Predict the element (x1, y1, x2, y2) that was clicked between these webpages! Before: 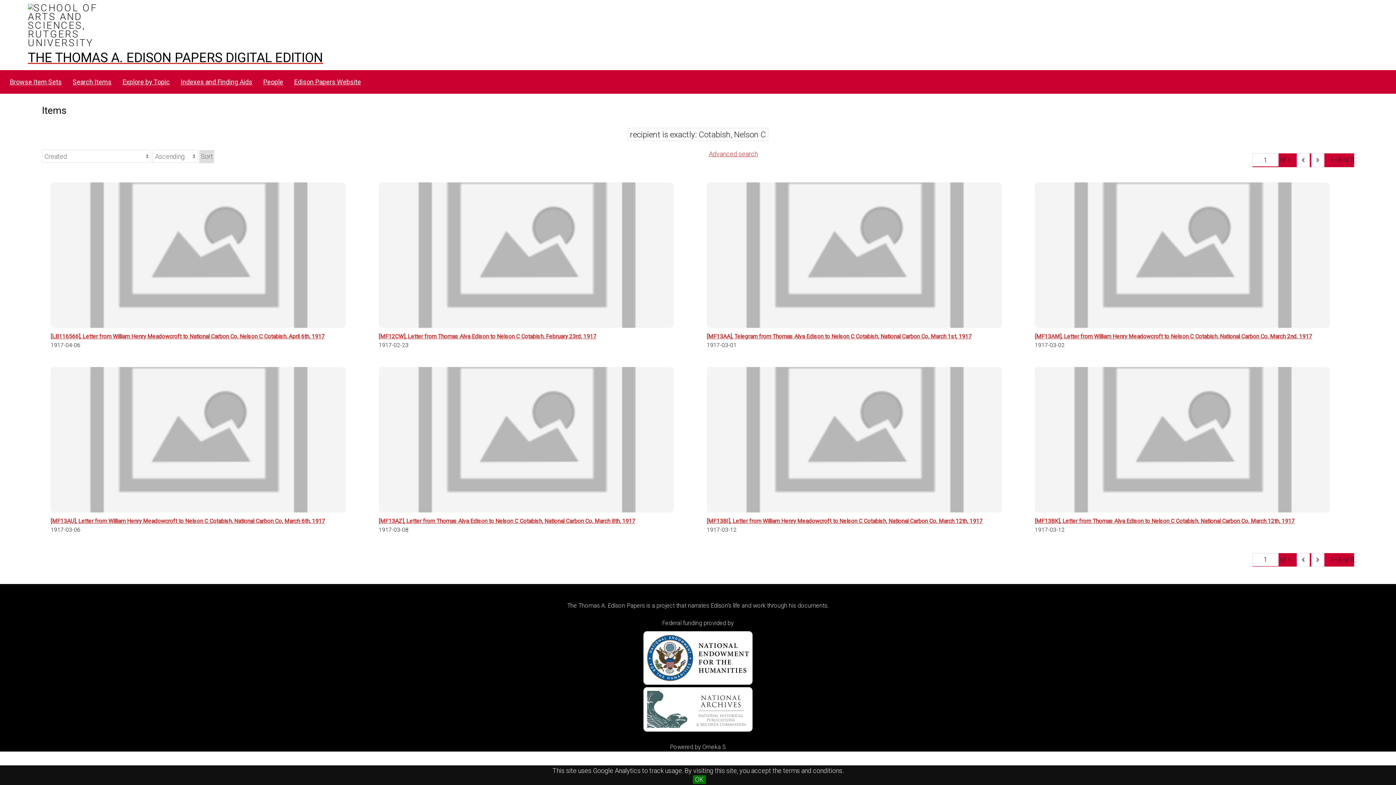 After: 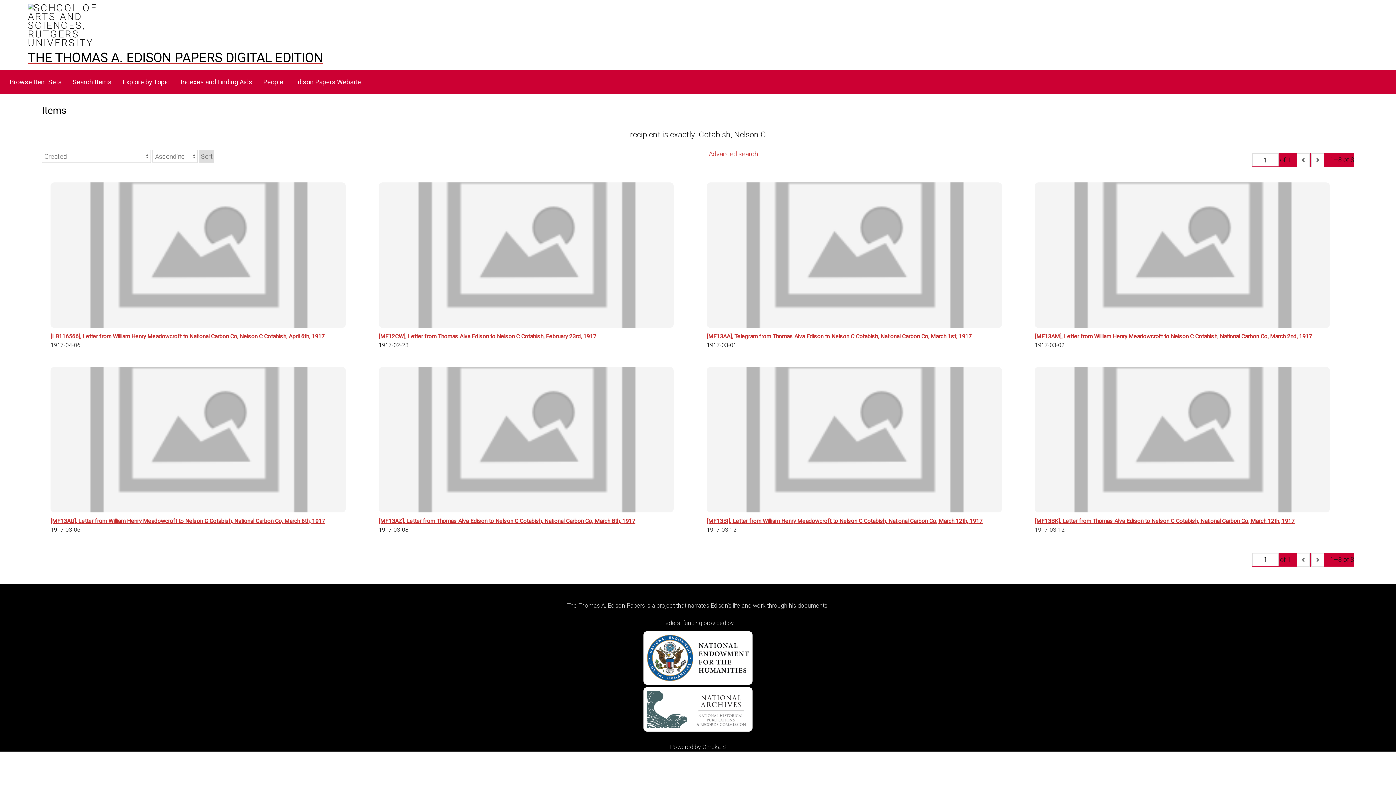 Action: bbox: (693, 775, 706, 784) label: OK